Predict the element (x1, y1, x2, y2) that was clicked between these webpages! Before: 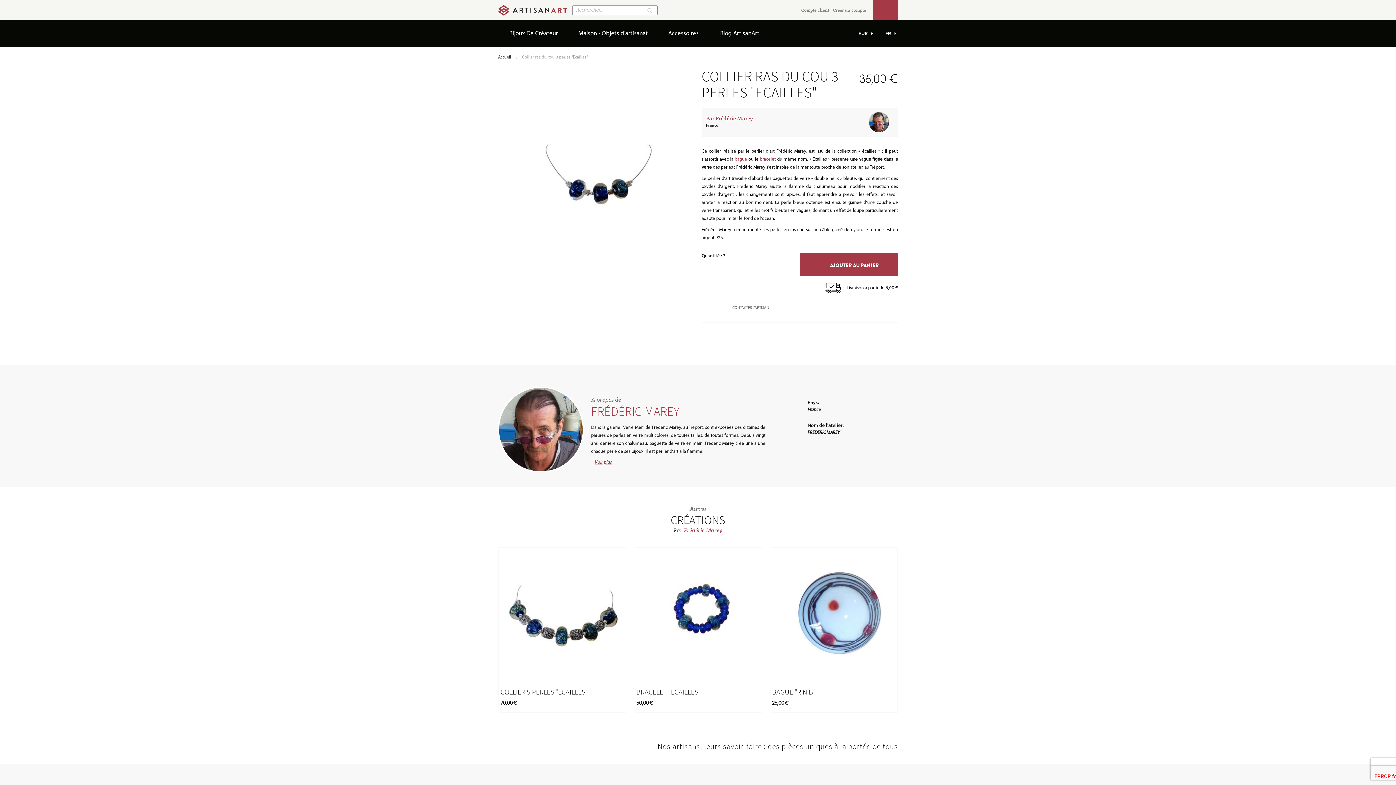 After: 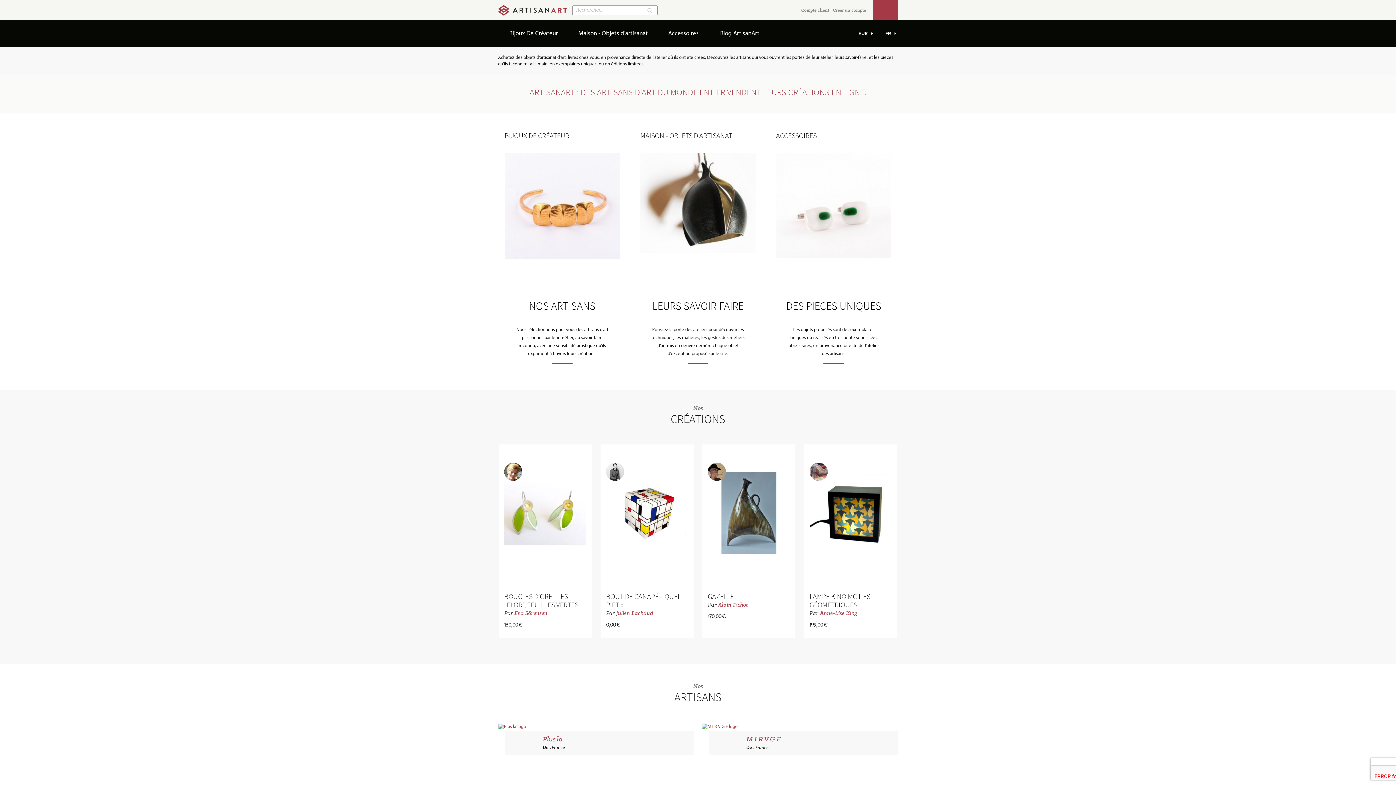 Action: bbox: (498, 5, 566, 15)